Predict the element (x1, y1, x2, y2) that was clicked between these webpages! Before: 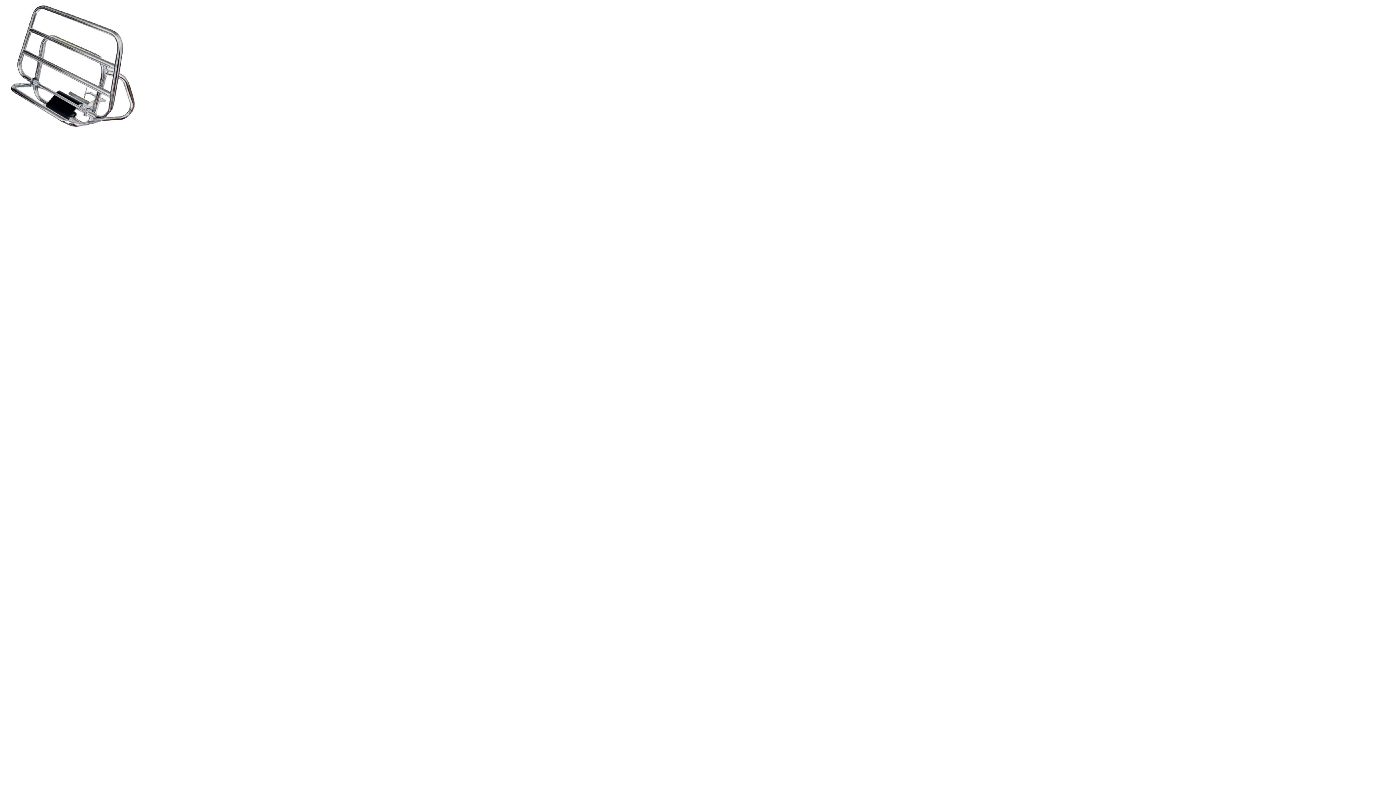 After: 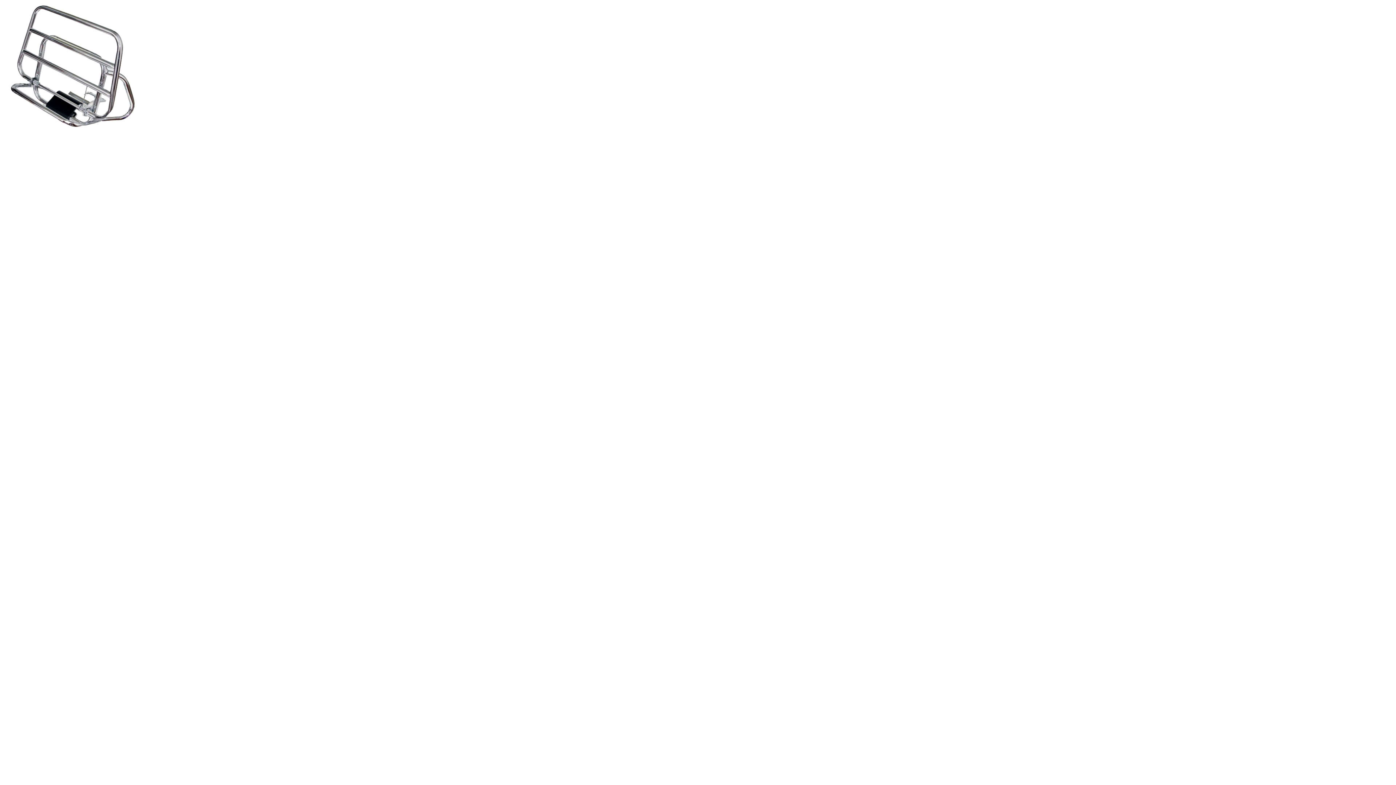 Action: bbox: (0, 127, 142, 133)